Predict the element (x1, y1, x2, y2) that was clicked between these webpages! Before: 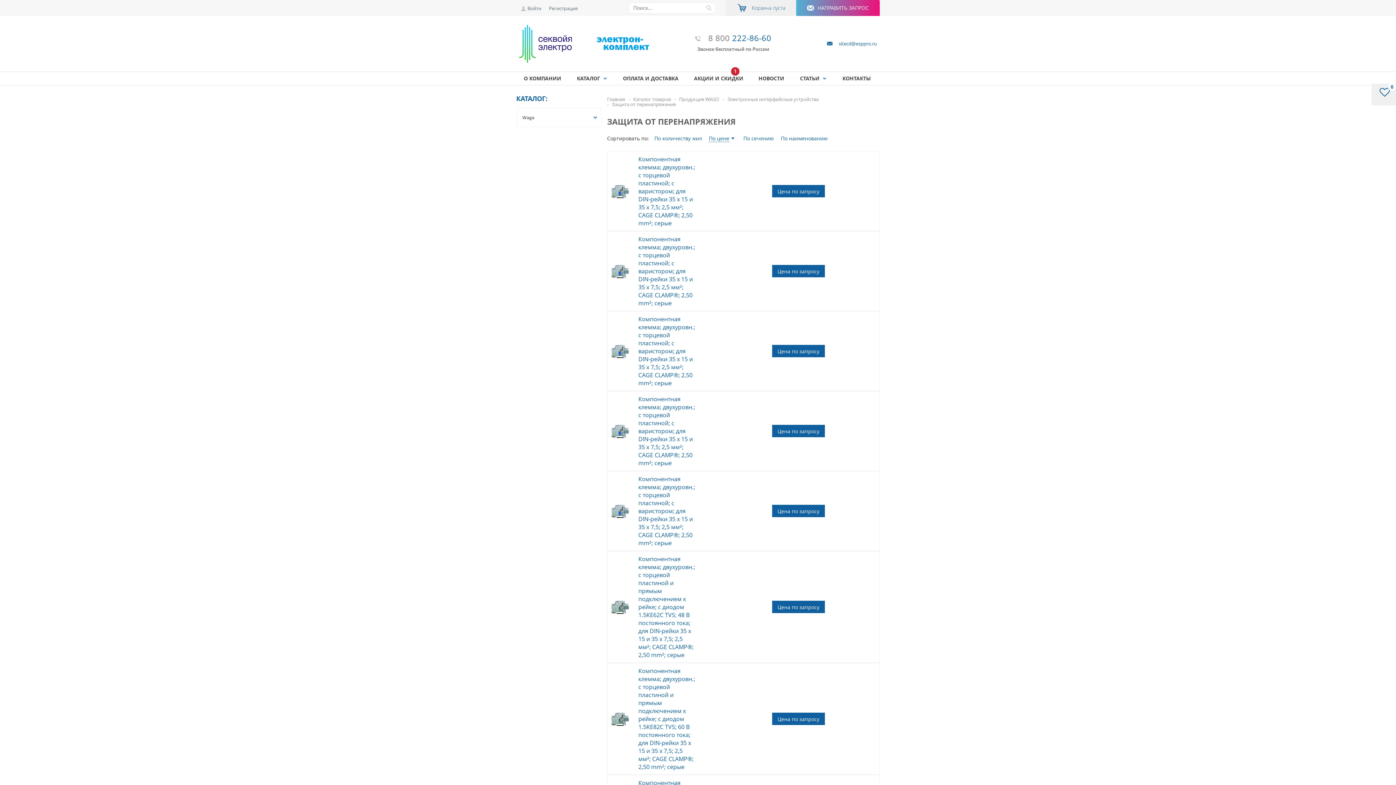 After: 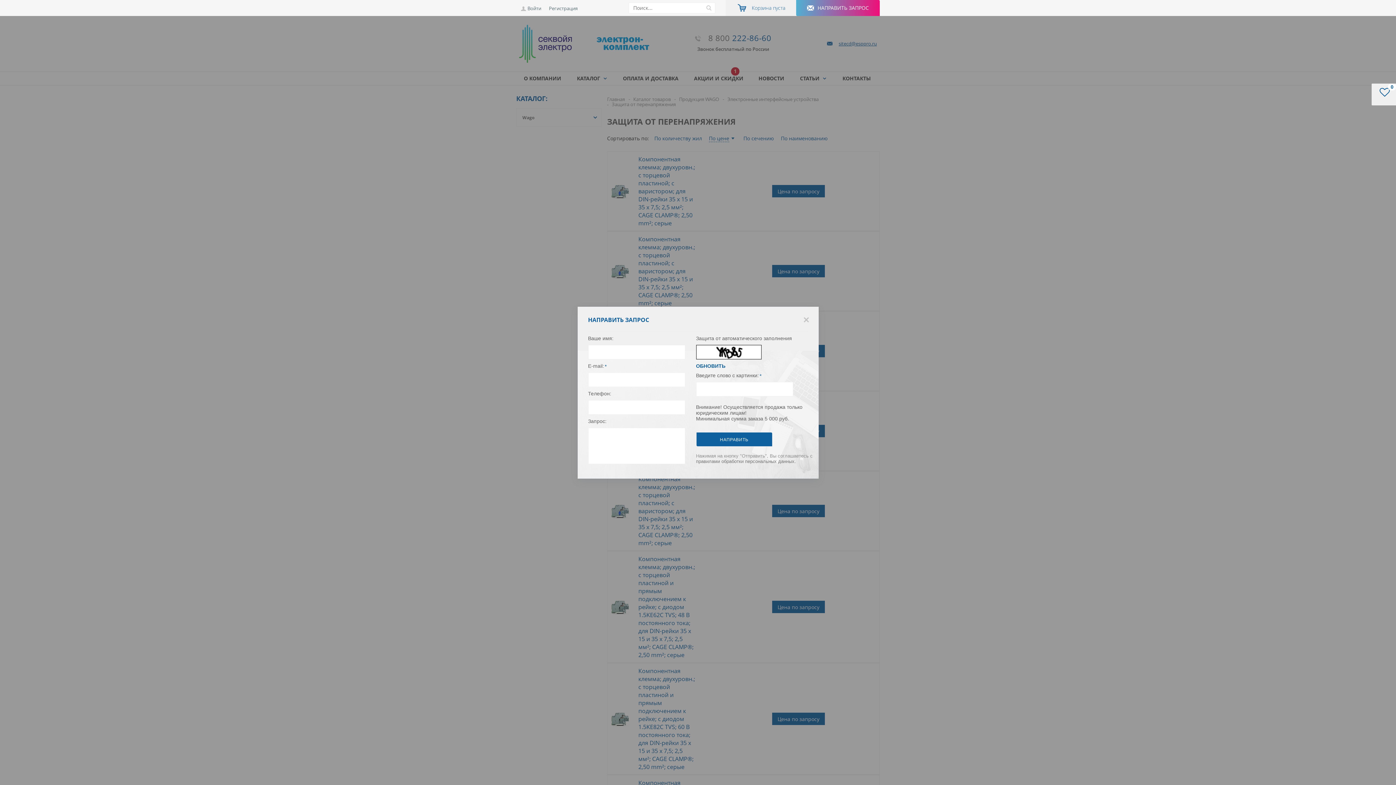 Action: bbox: (827, 40, 877, 47) label: sitecd@esppro.ru